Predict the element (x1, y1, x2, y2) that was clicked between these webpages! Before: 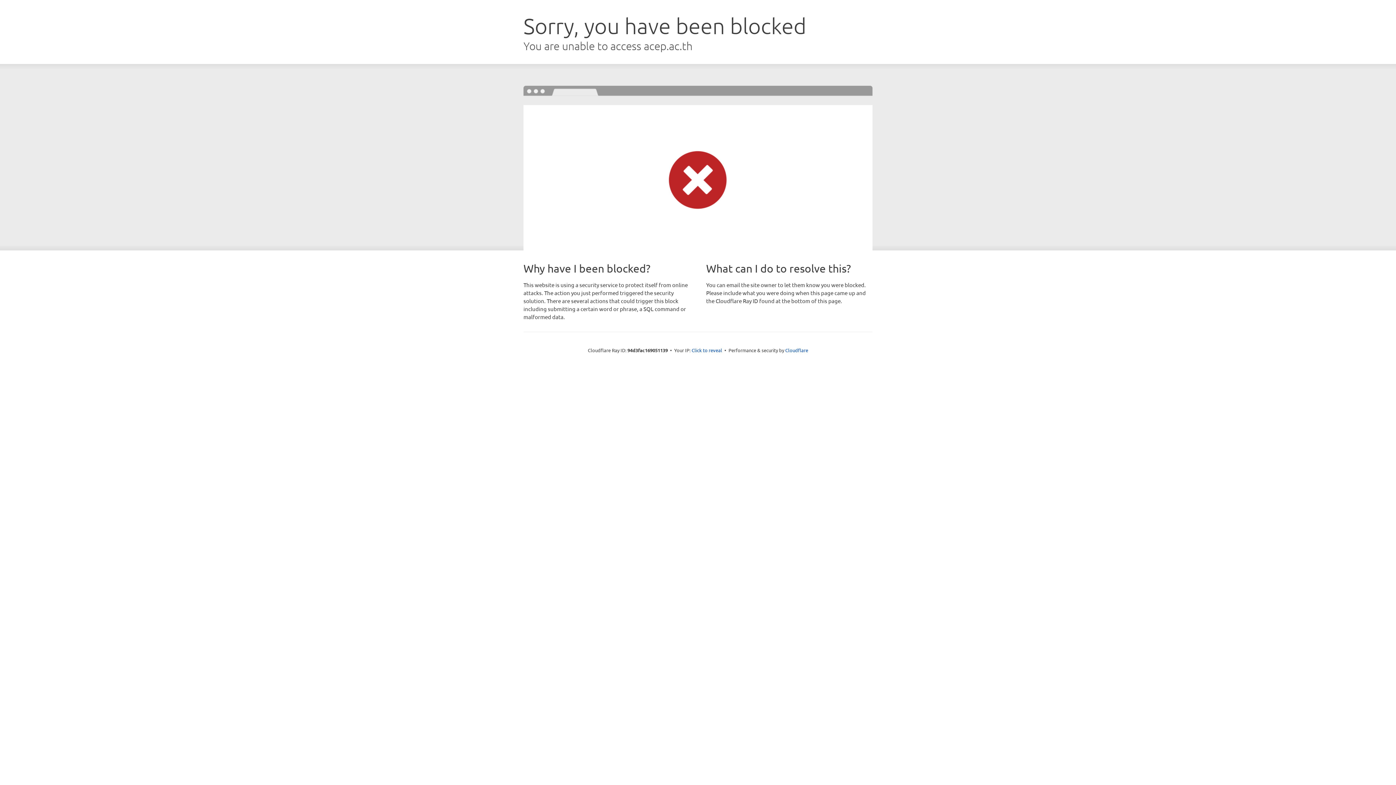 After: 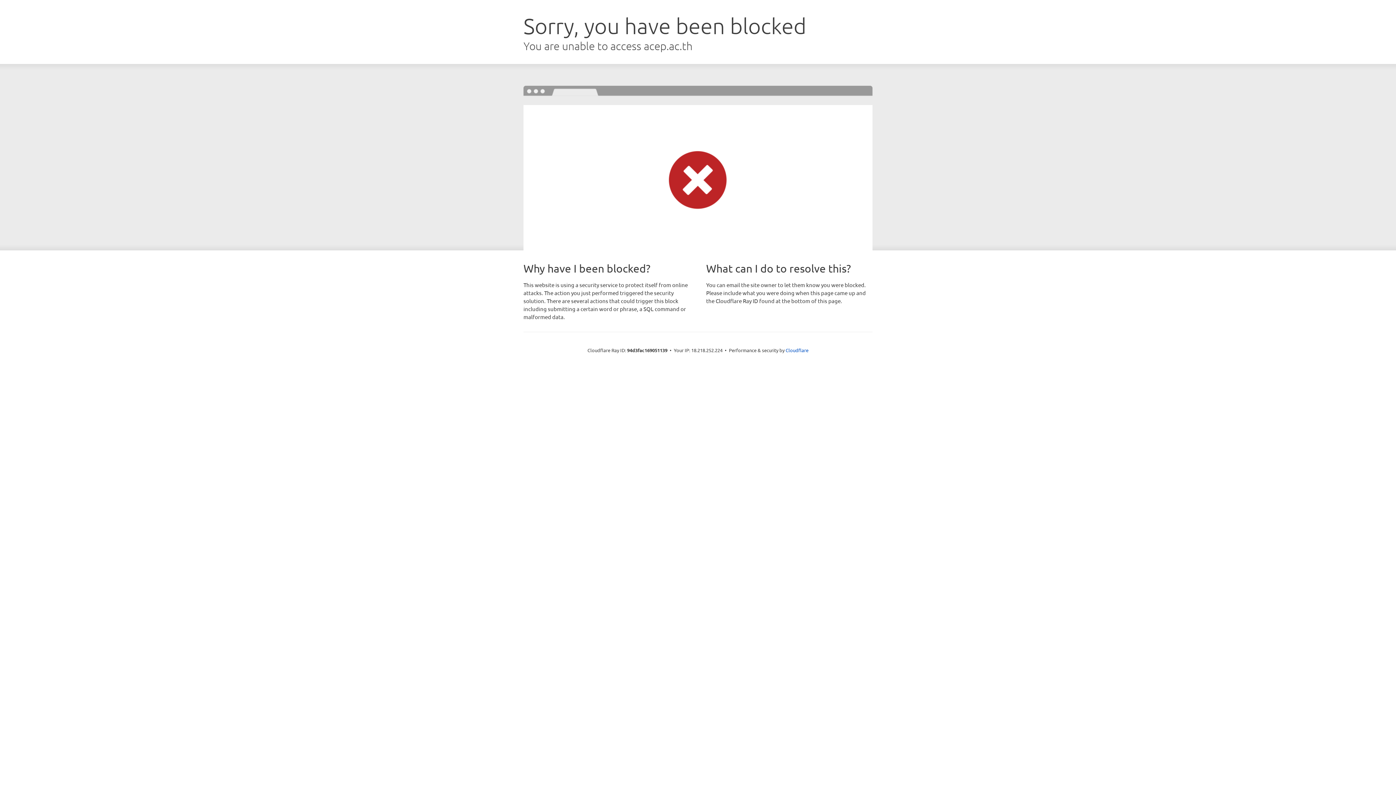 Action: label: Click to reveal bbox: (691, 346, 722, 353)